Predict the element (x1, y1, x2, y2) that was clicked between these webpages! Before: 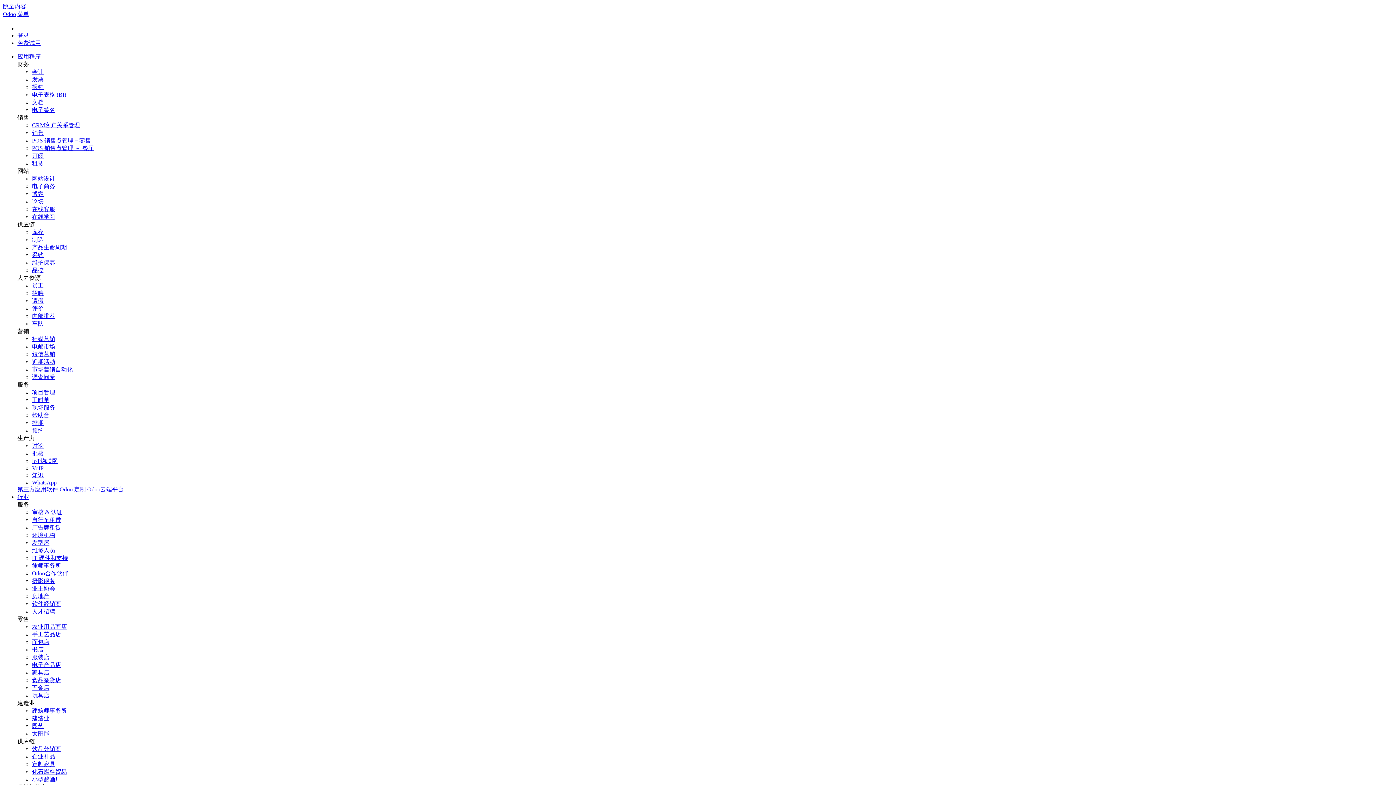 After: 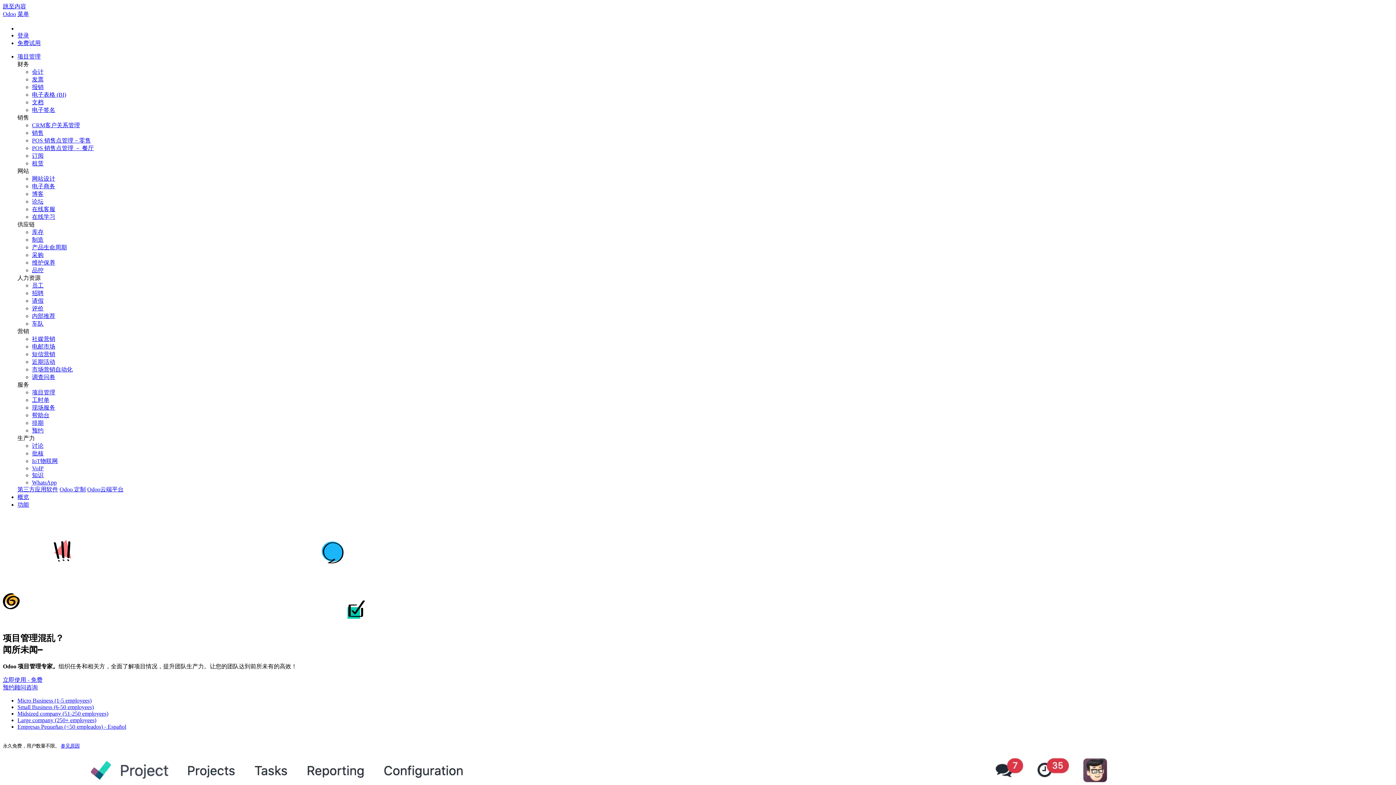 Action: bbox: (32, 389, 55, 395) label: 项目管理